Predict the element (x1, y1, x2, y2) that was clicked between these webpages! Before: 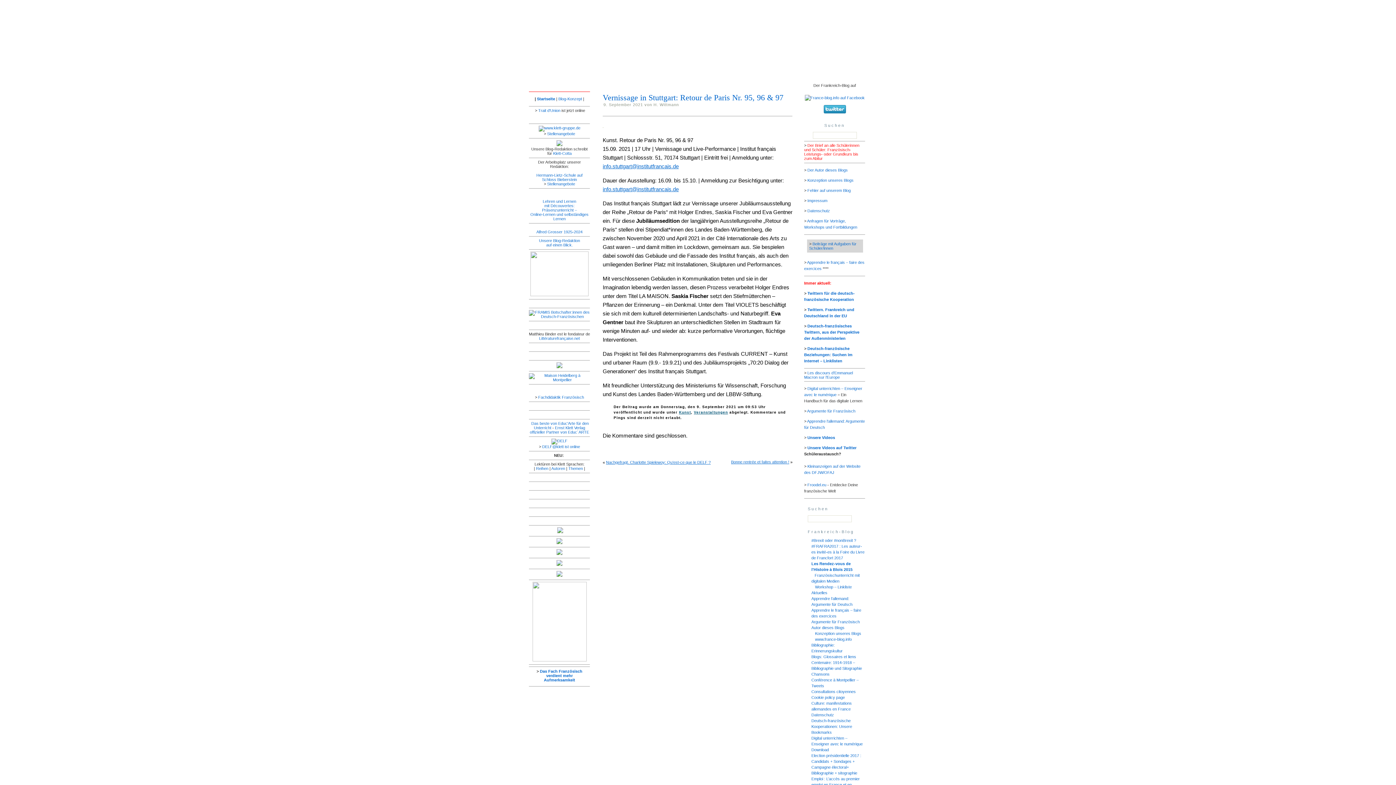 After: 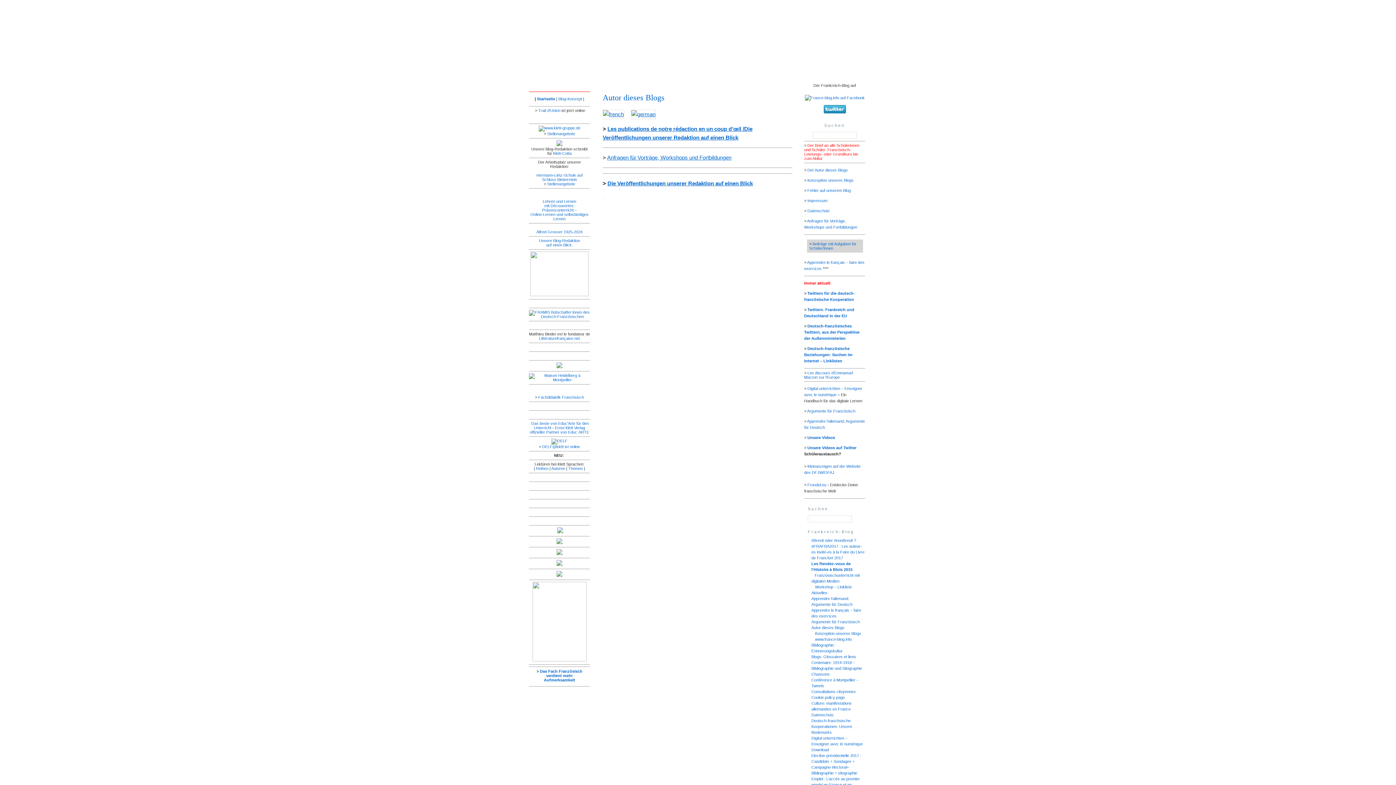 Action: bbox: (811, 625, 844, 630) label: Autor dieses Blogs